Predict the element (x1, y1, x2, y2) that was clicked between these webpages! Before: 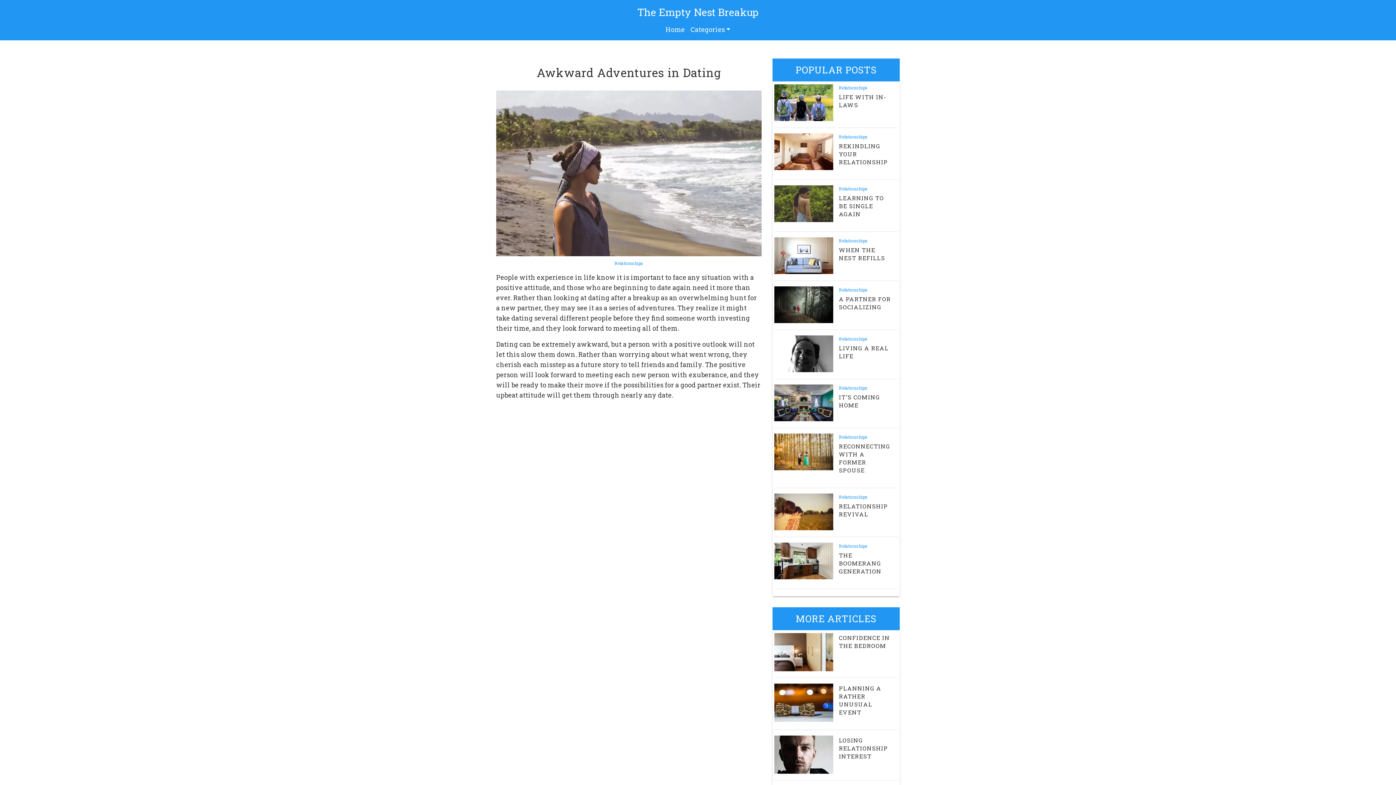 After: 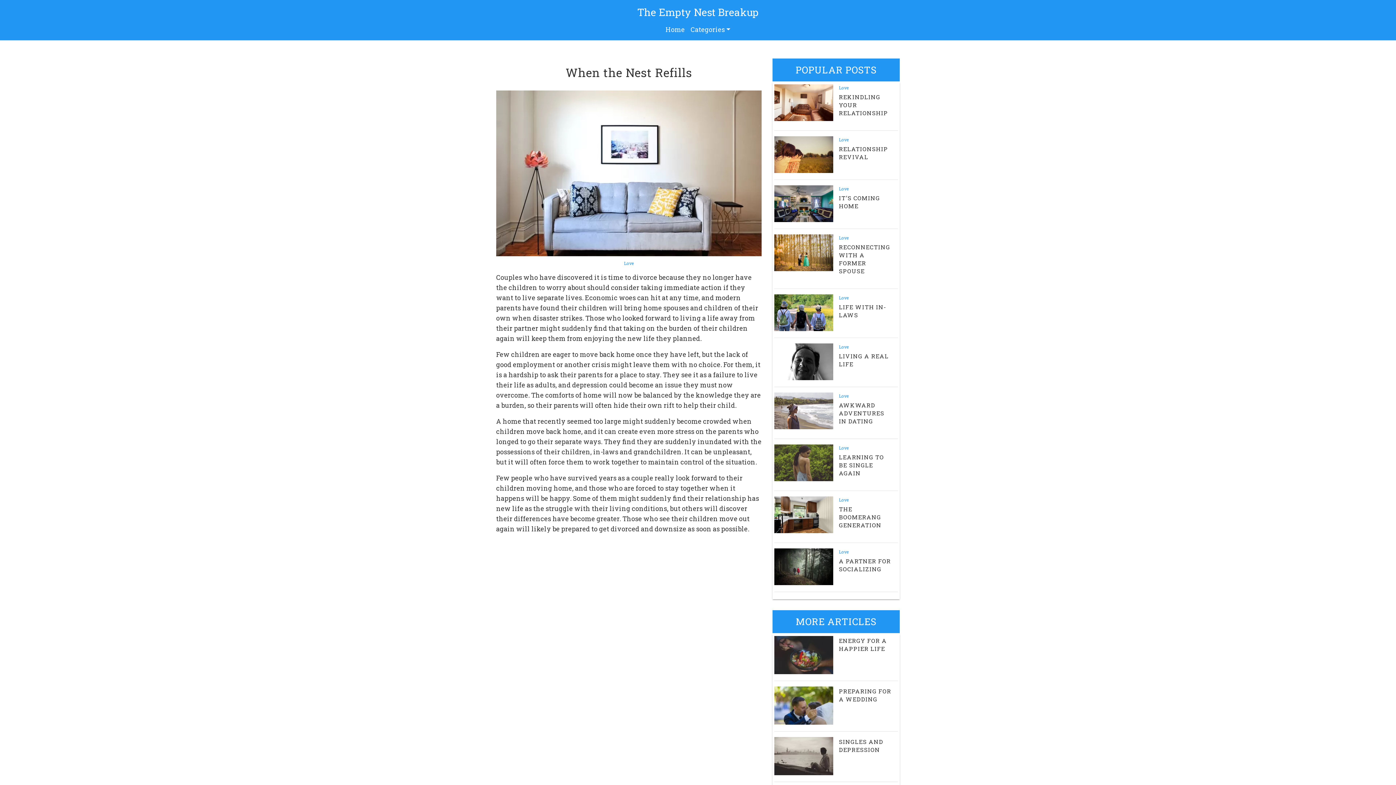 Action: bbox: (839, 246, 885, 261) label: WHEN THE NEST REFILLS